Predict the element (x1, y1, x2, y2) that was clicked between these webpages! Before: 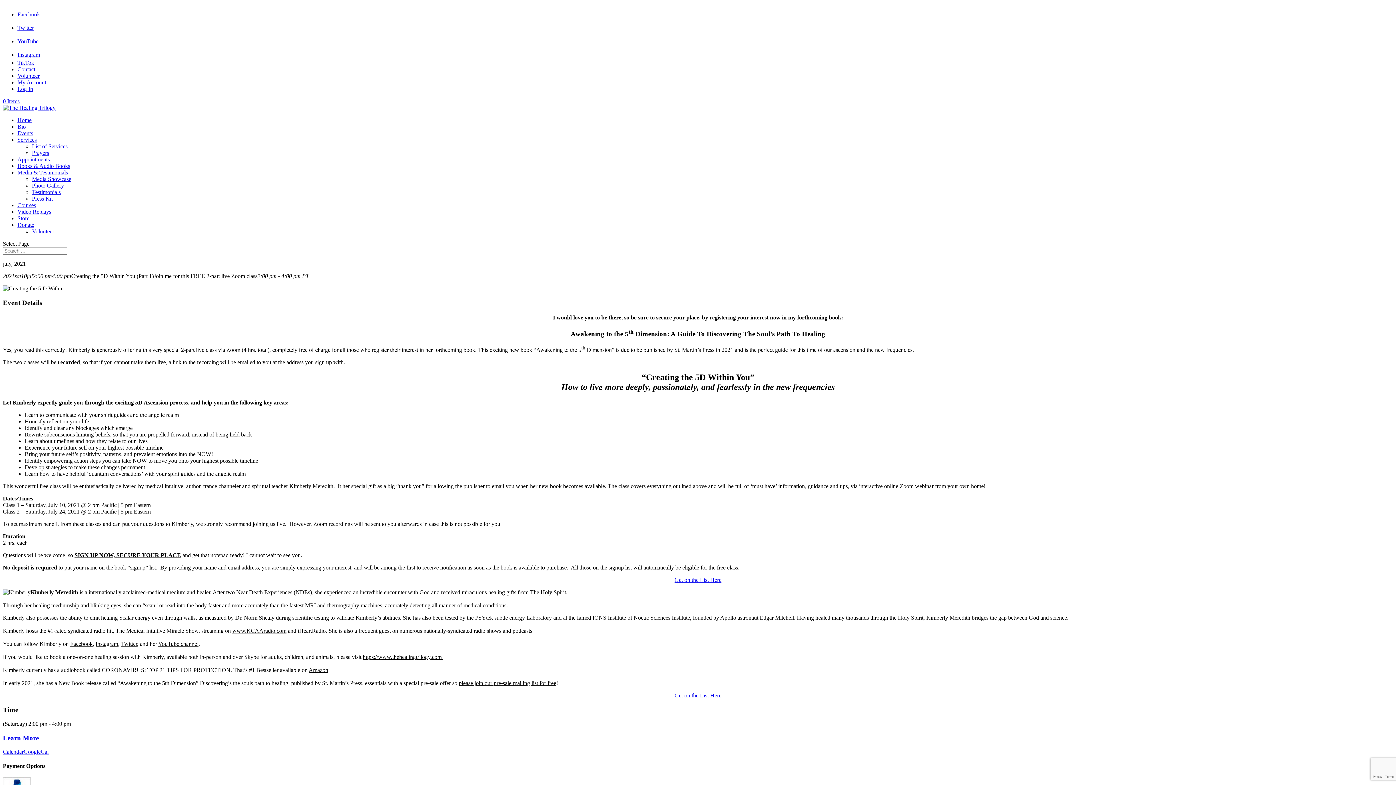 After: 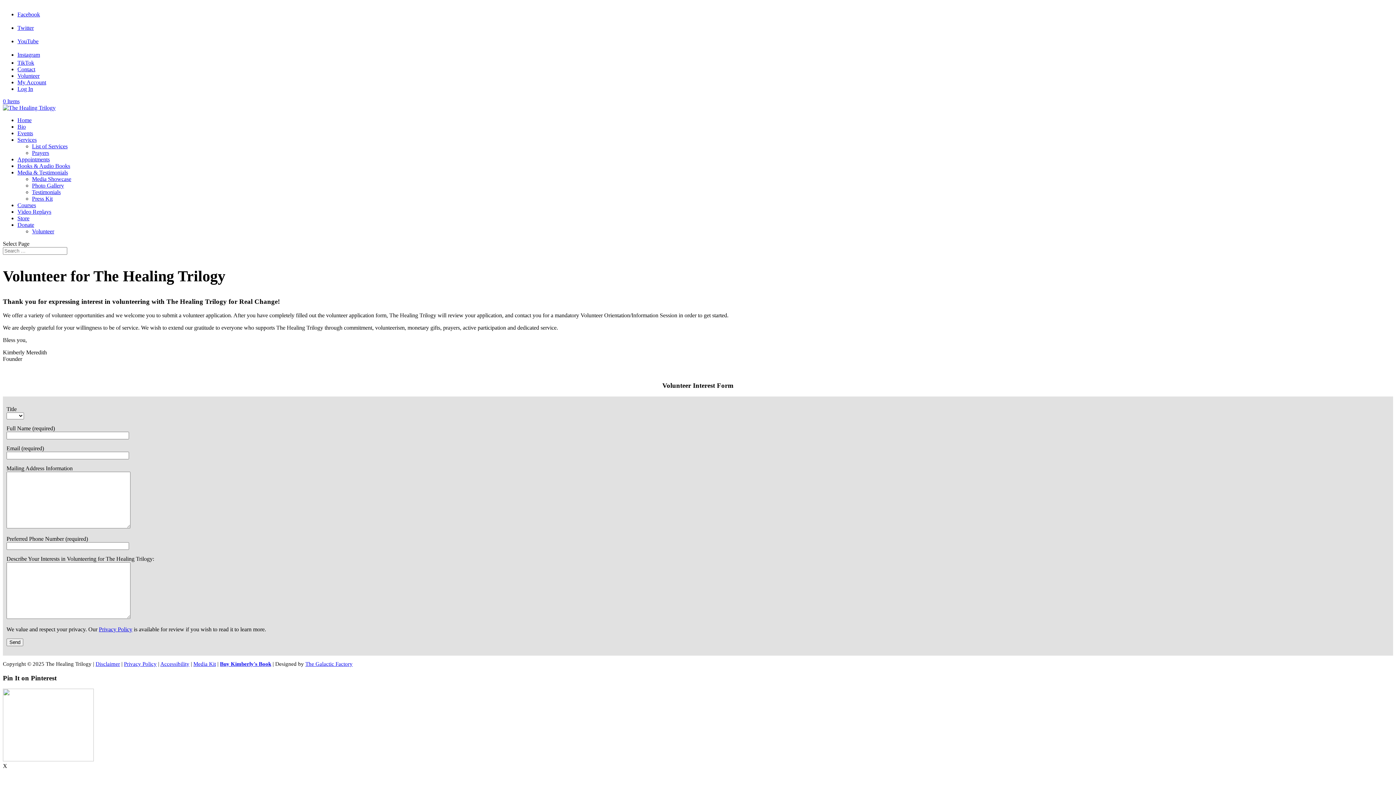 Action: label: Volunteer bbox: (32, 228, 54, 234)